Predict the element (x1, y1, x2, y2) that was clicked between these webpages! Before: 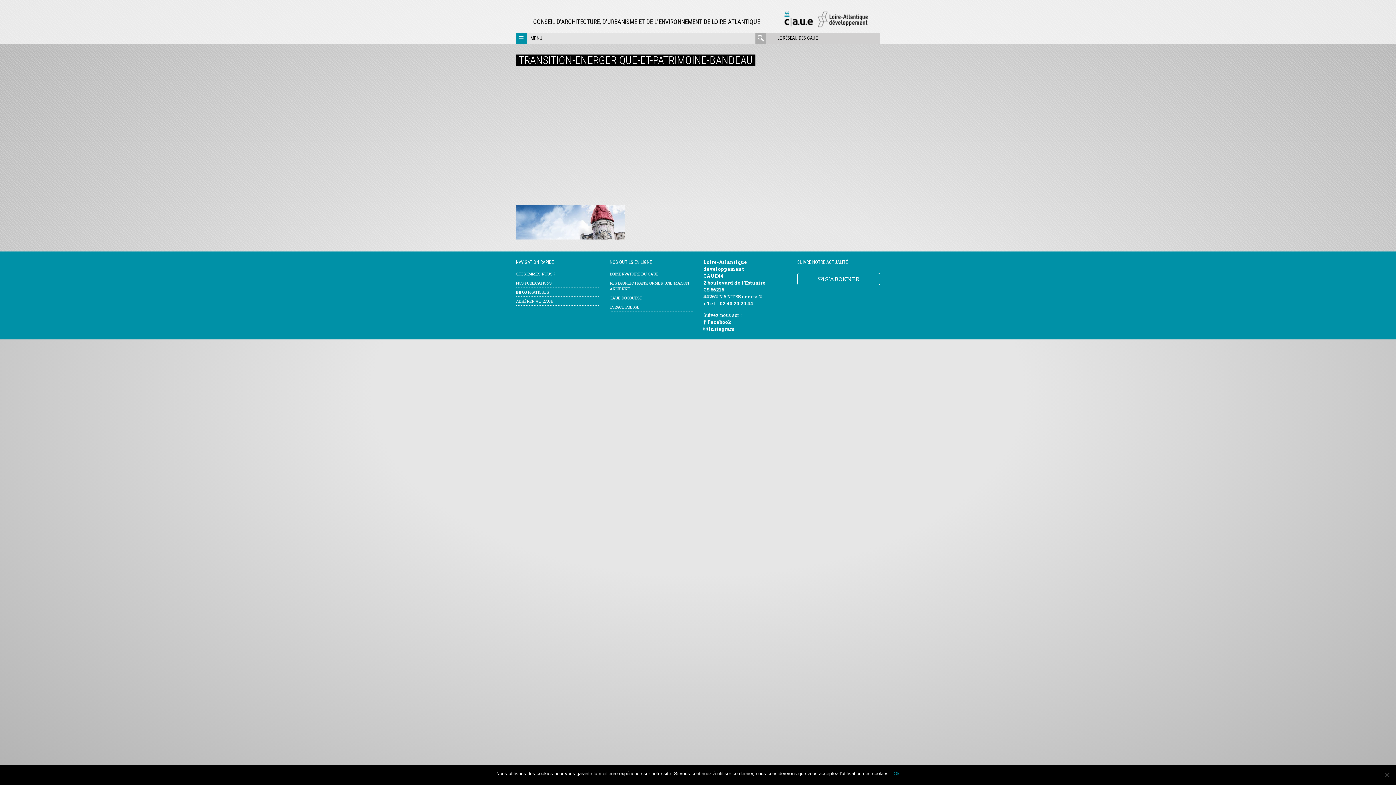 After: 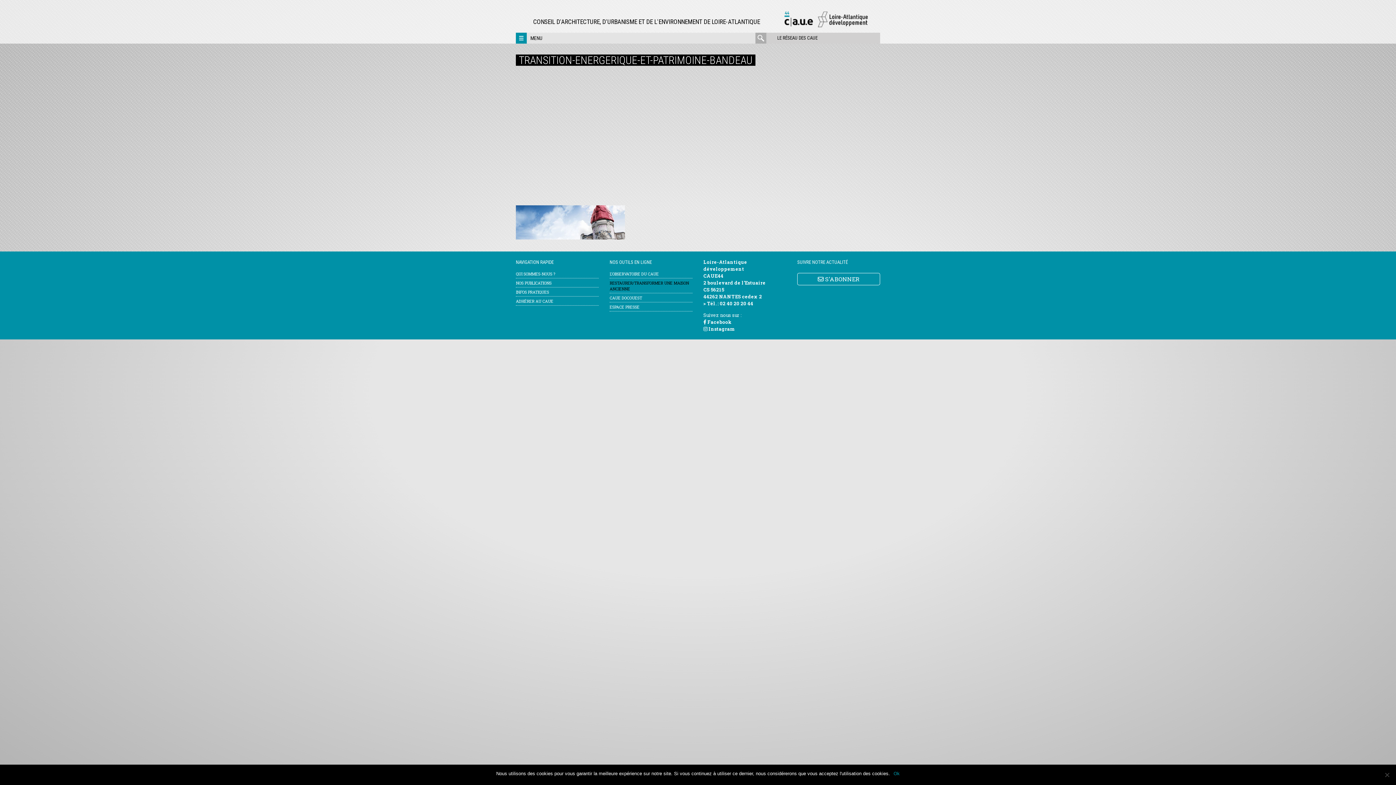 Action: label: RESTAURER/TRANSFORMER UNE MAISON ANCIENNE bbox: (609, 280, 692, 291)